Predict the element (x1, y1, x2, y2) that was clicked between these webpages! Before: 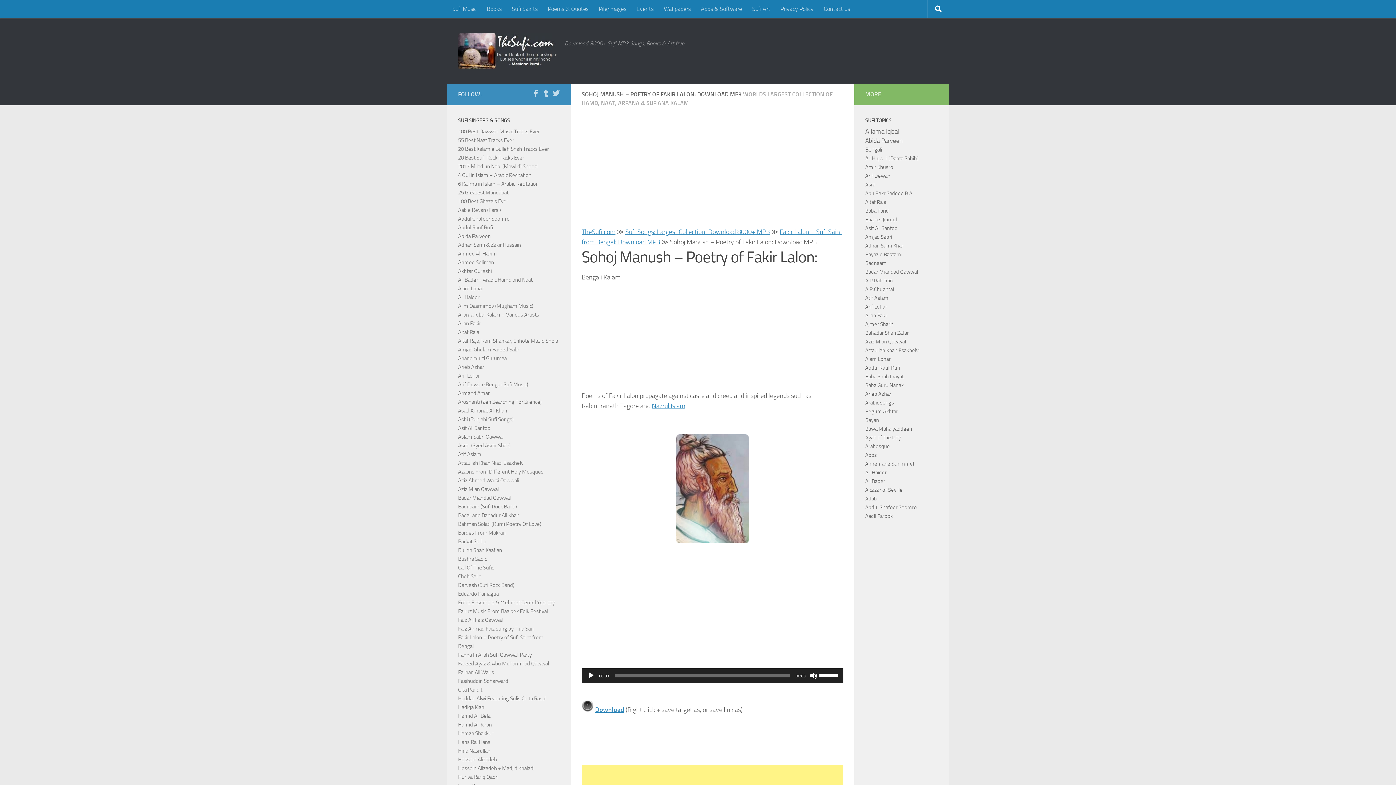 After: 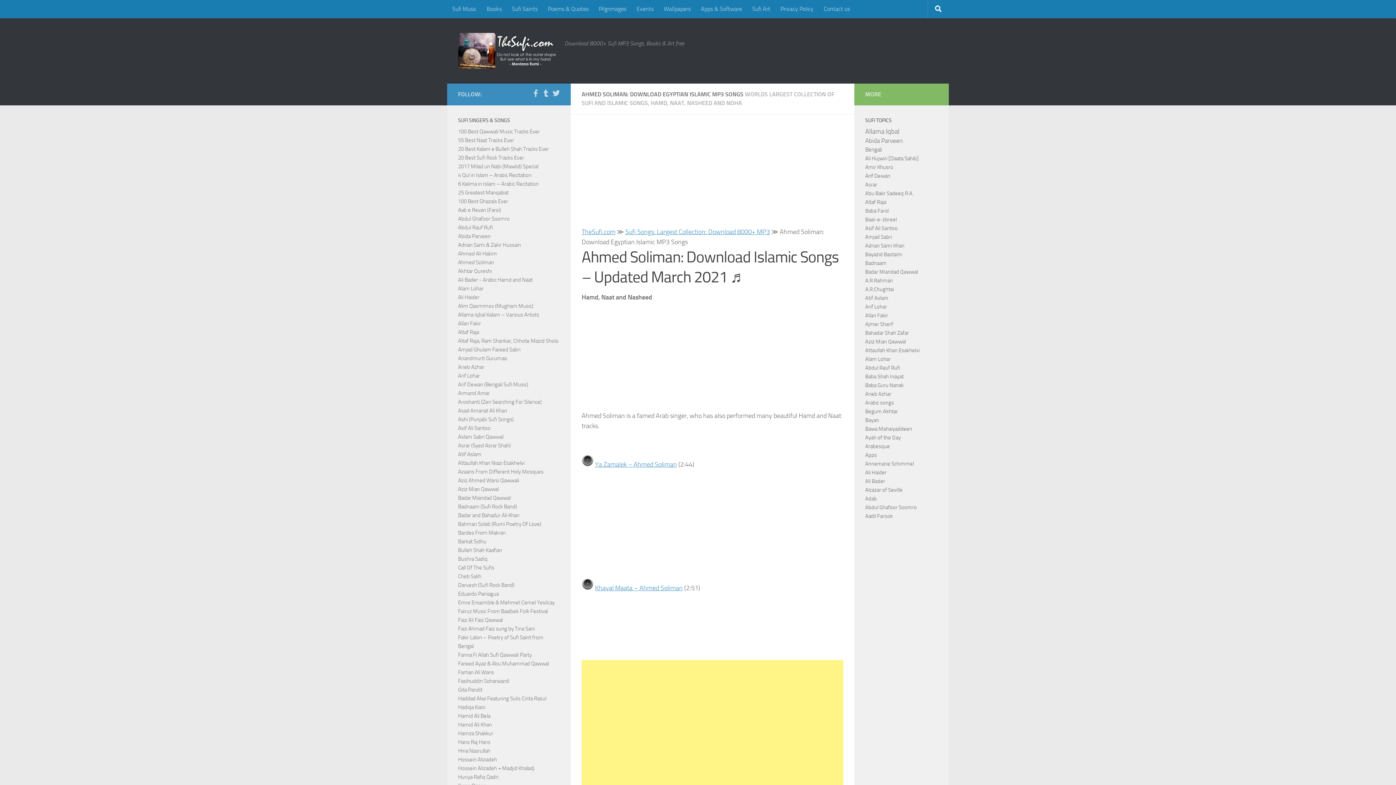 Action: label: Ahmed Soliman bbox: (458, 259, 494, 265)